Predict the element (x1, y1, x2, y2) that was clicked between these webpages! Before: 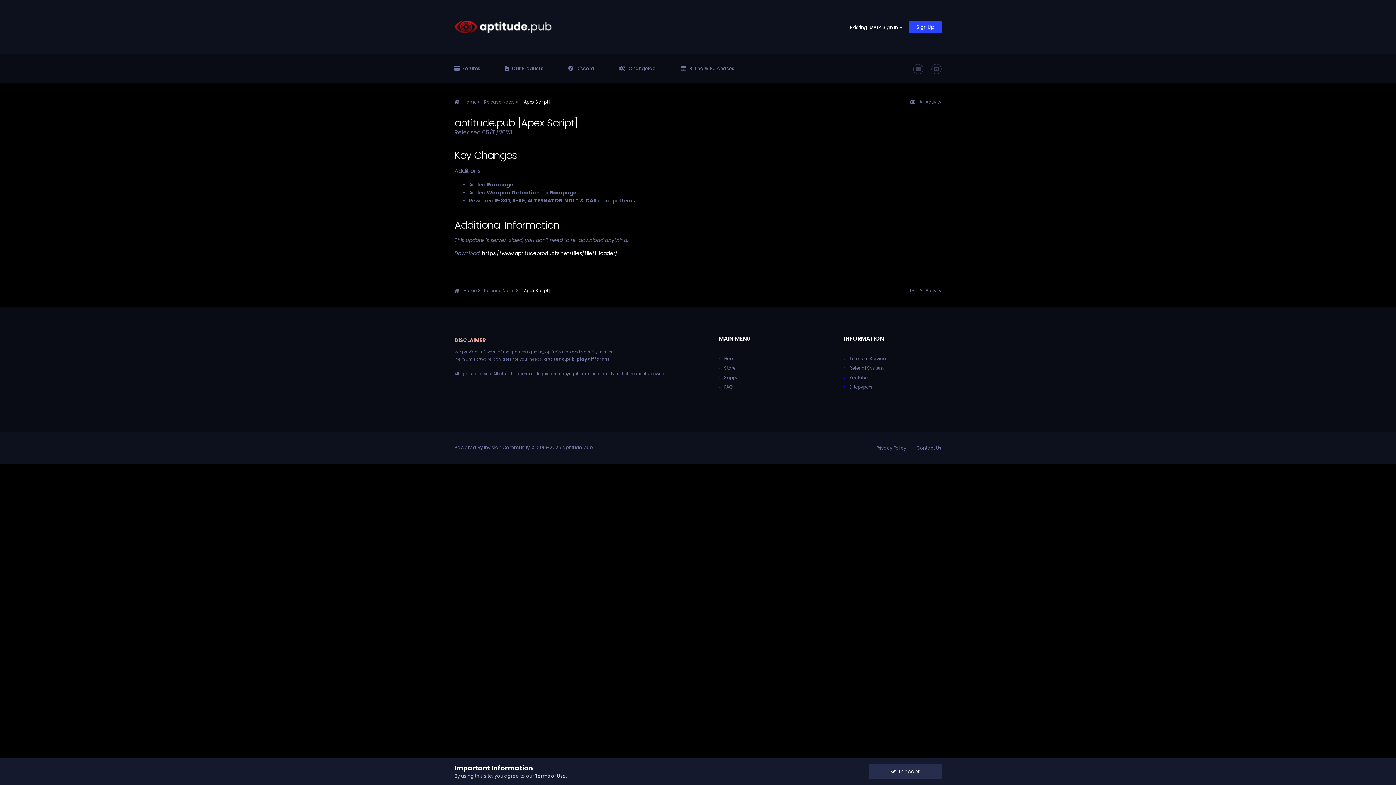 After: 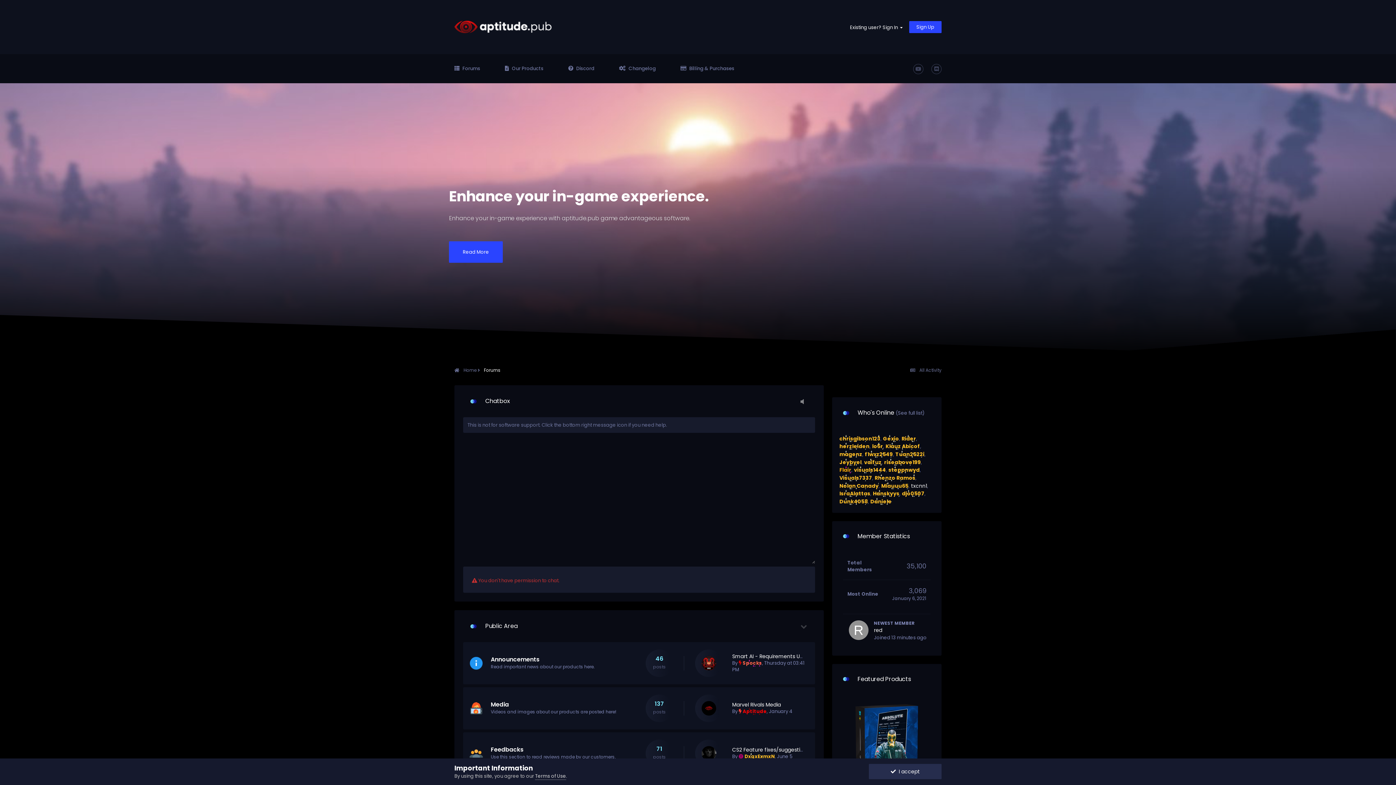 Action: label:  Forums bbox: (454, 54, 480, 83)